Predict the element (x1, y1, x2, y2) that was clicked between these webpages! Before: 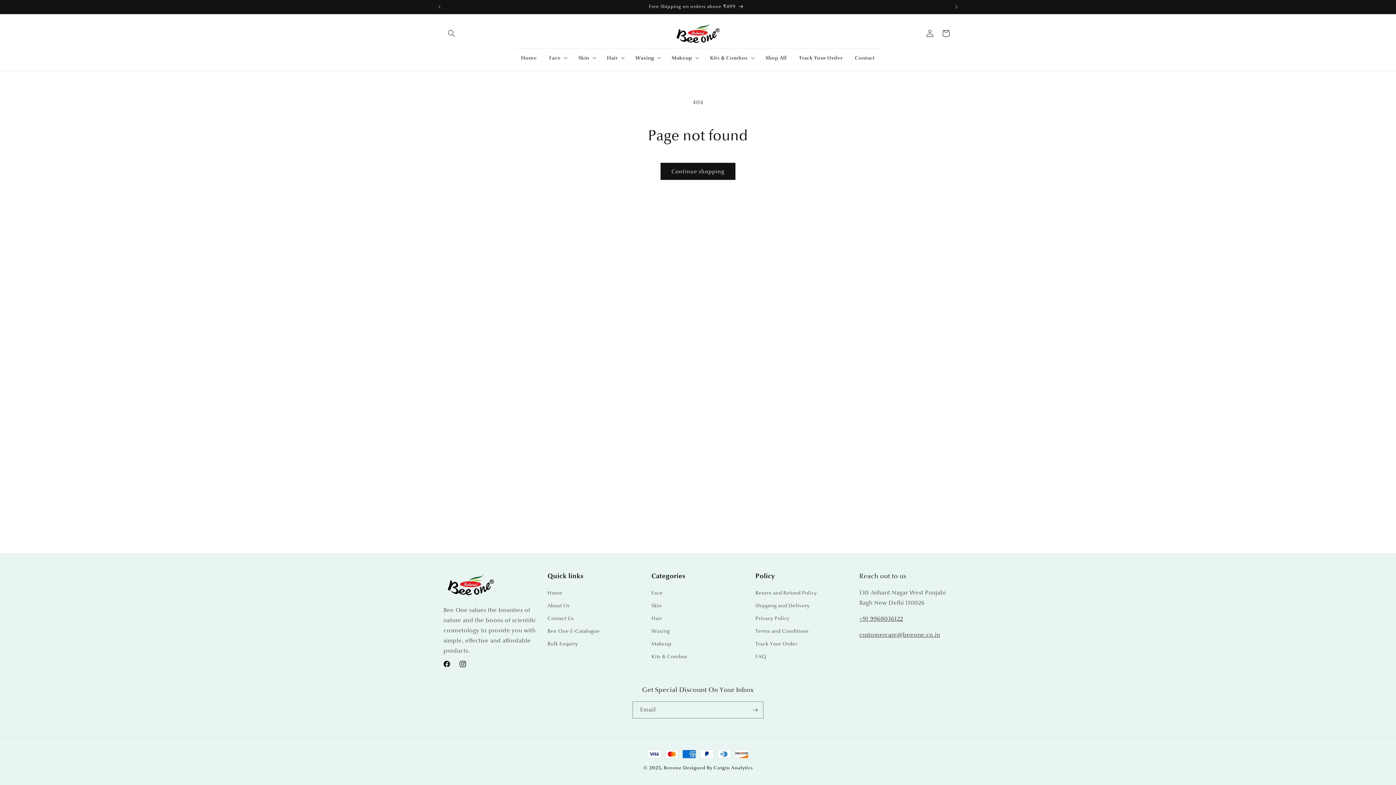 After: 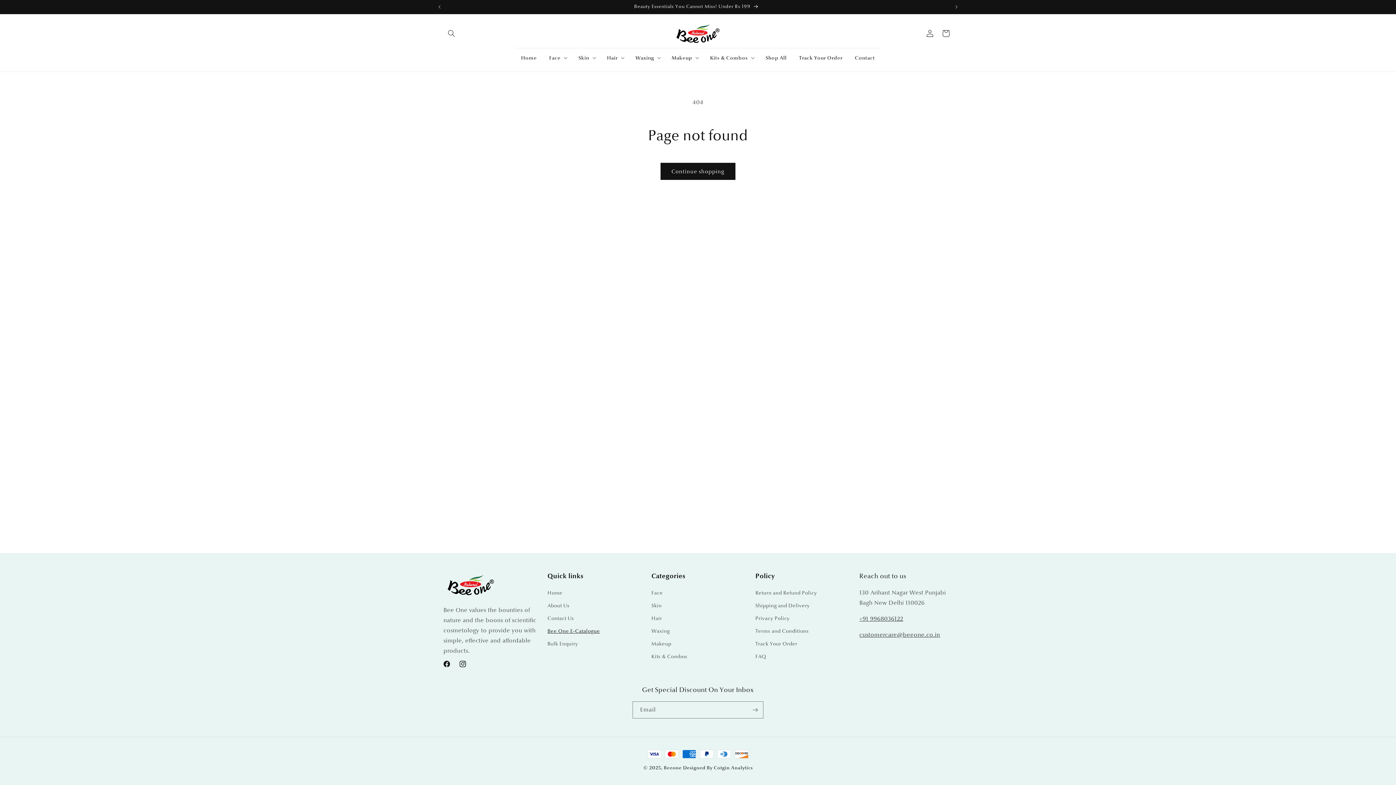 Action: label: Bee One E-Catalogue bbox: (547, 625, 600, 637)